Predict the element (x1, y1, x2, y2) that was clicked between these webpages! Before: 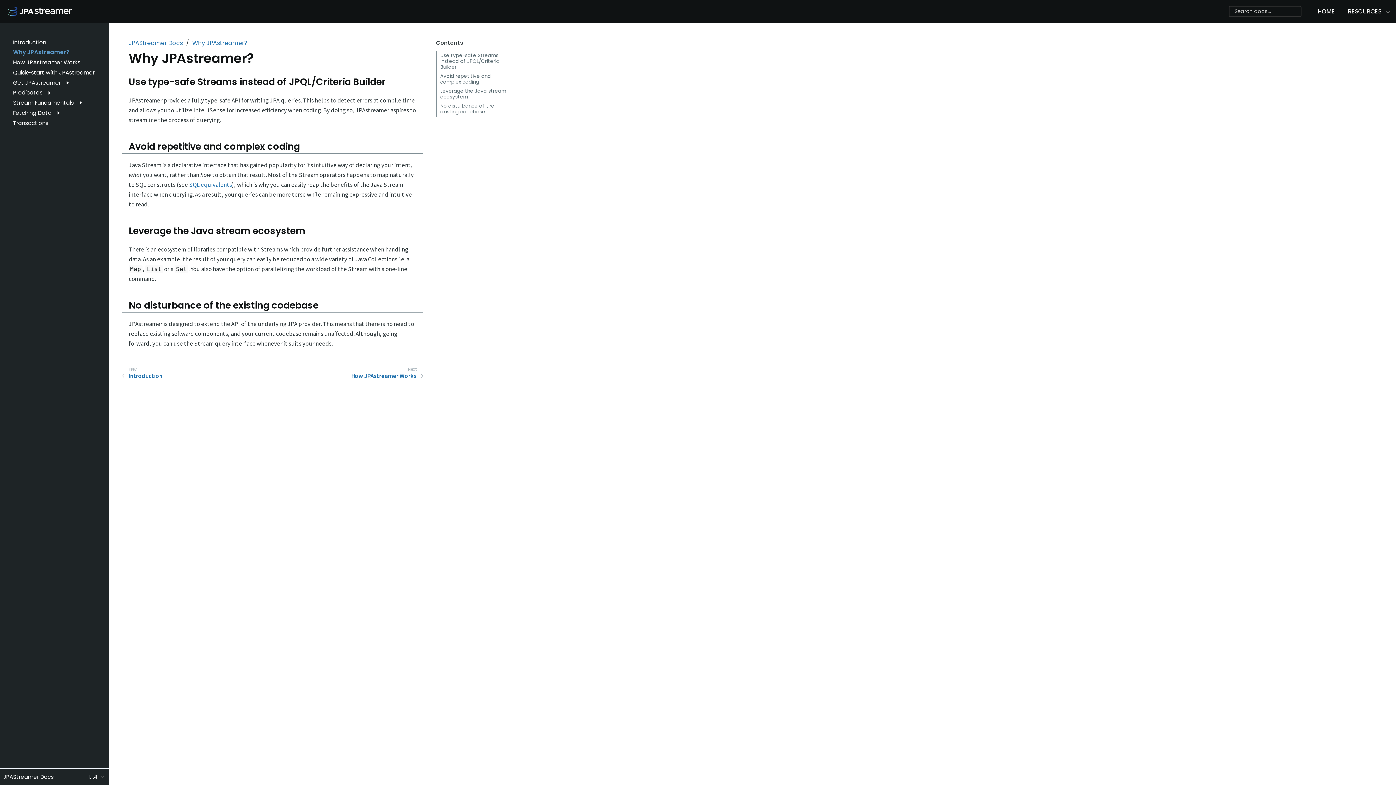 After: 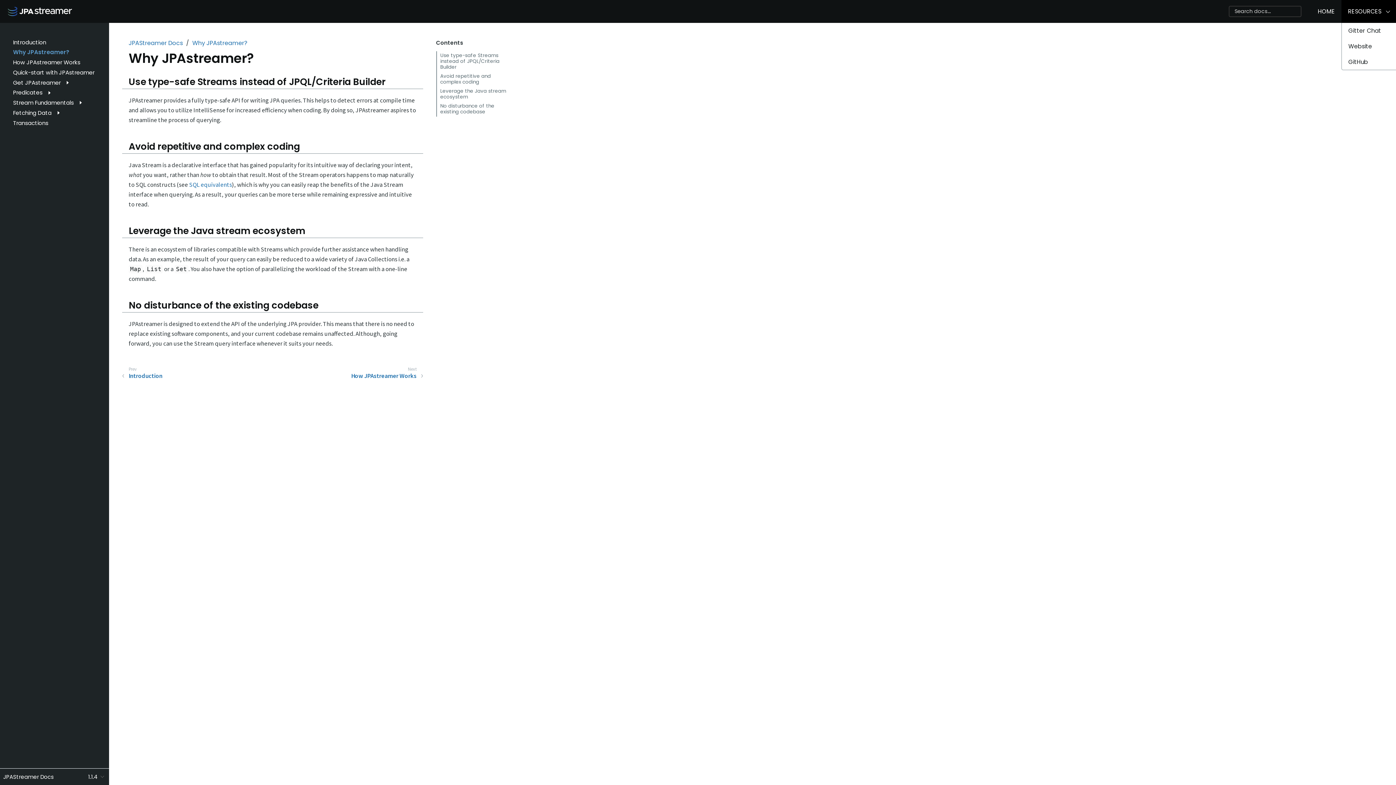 Action: bbox: (1341, 0, 1396, 22) label: RESOURCES